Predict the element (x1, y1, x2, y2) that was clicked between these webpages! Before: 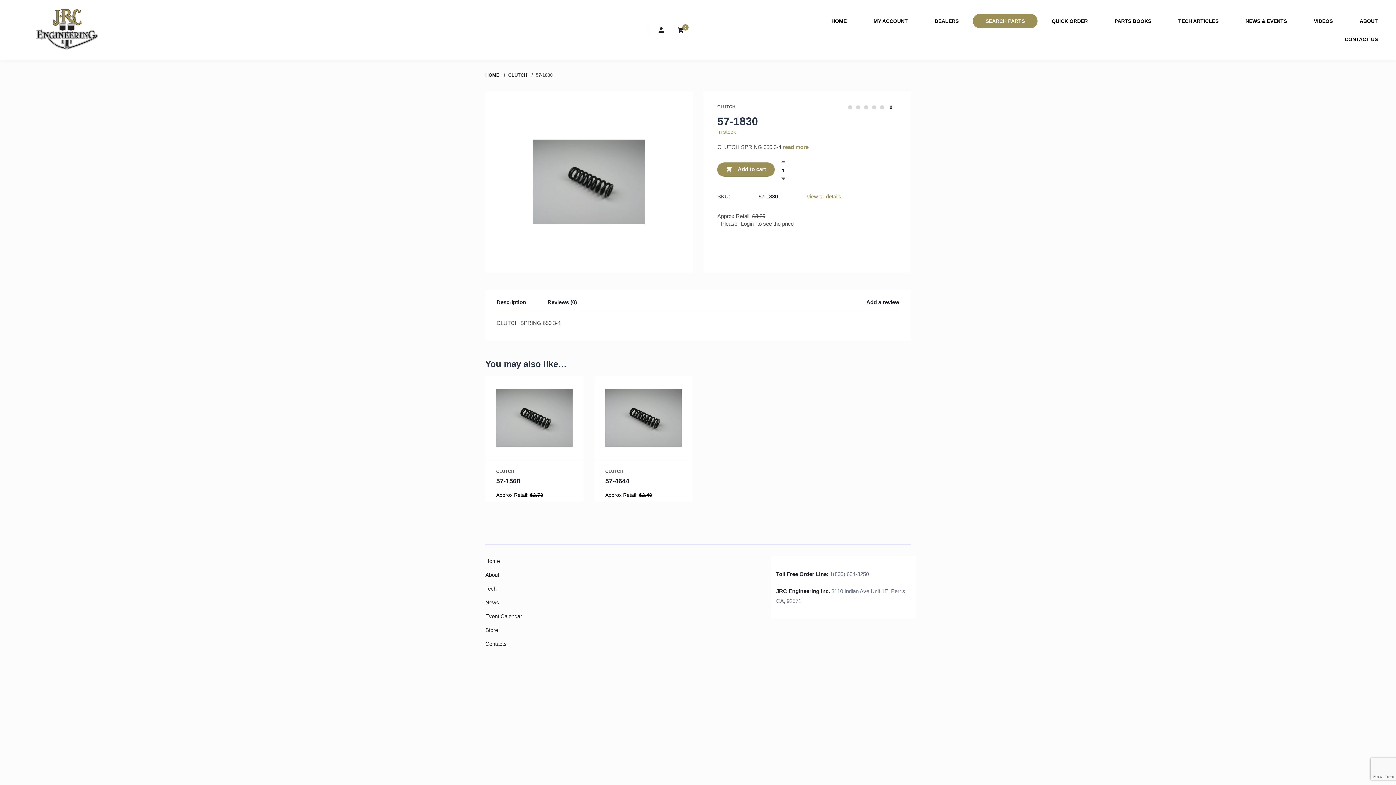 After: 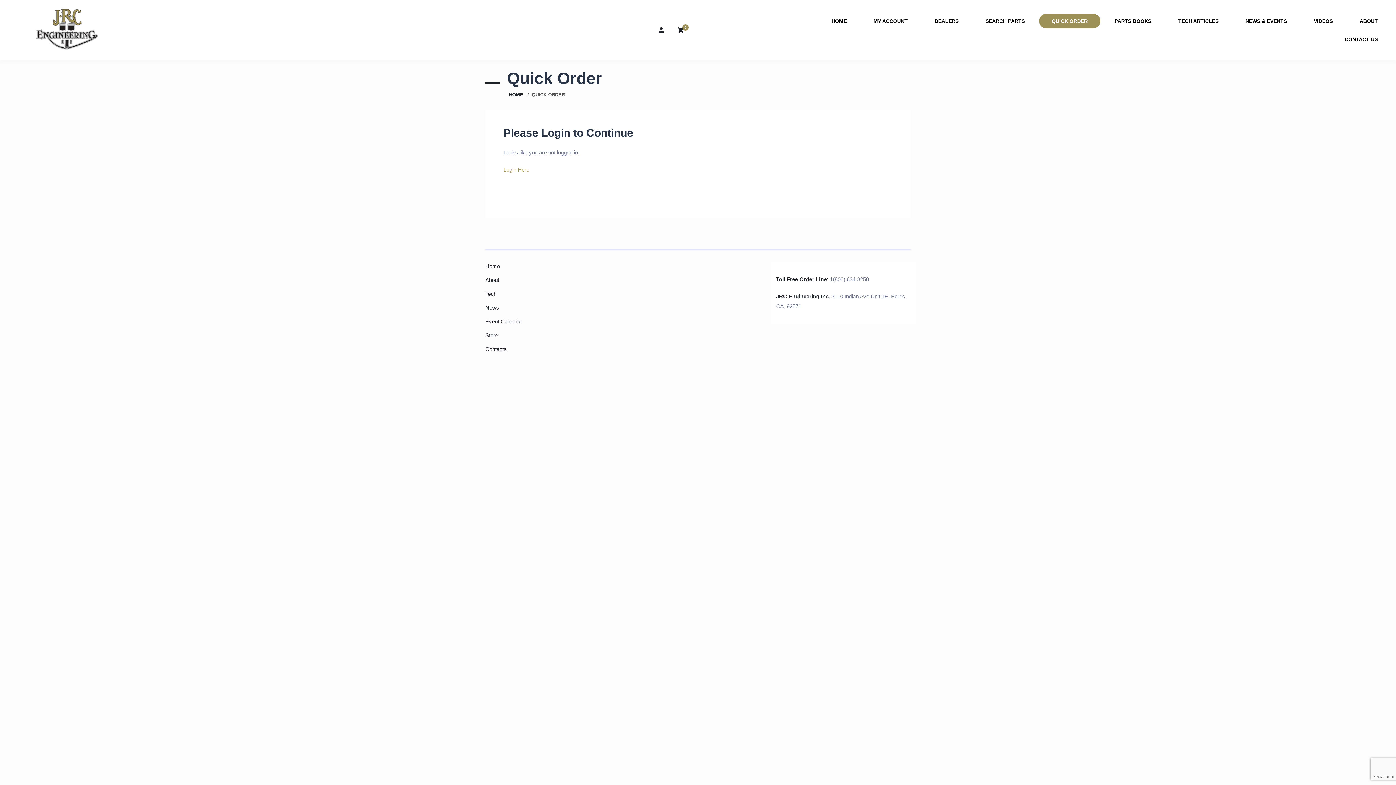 Action: bbox: (1039, 13, 1100, 28) label: QUICK ORDER